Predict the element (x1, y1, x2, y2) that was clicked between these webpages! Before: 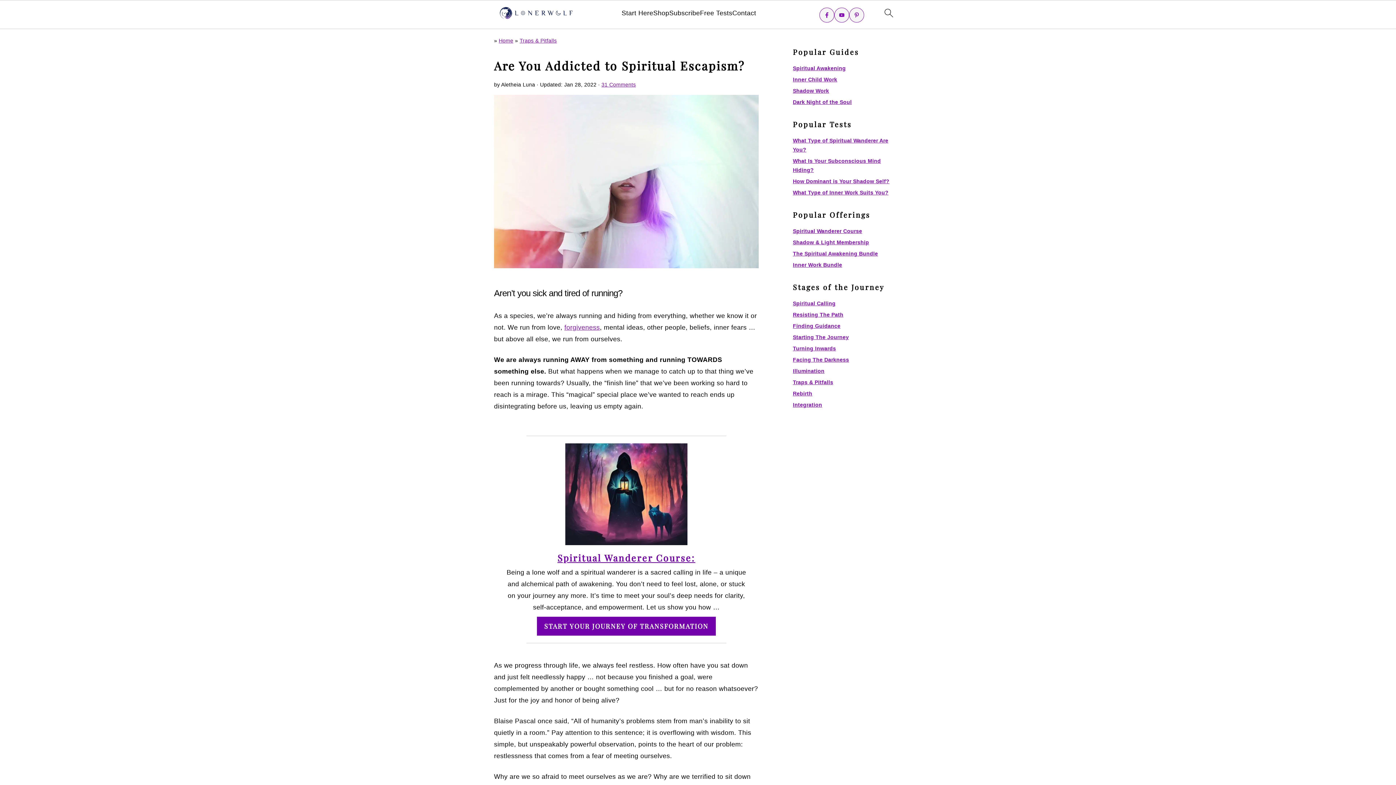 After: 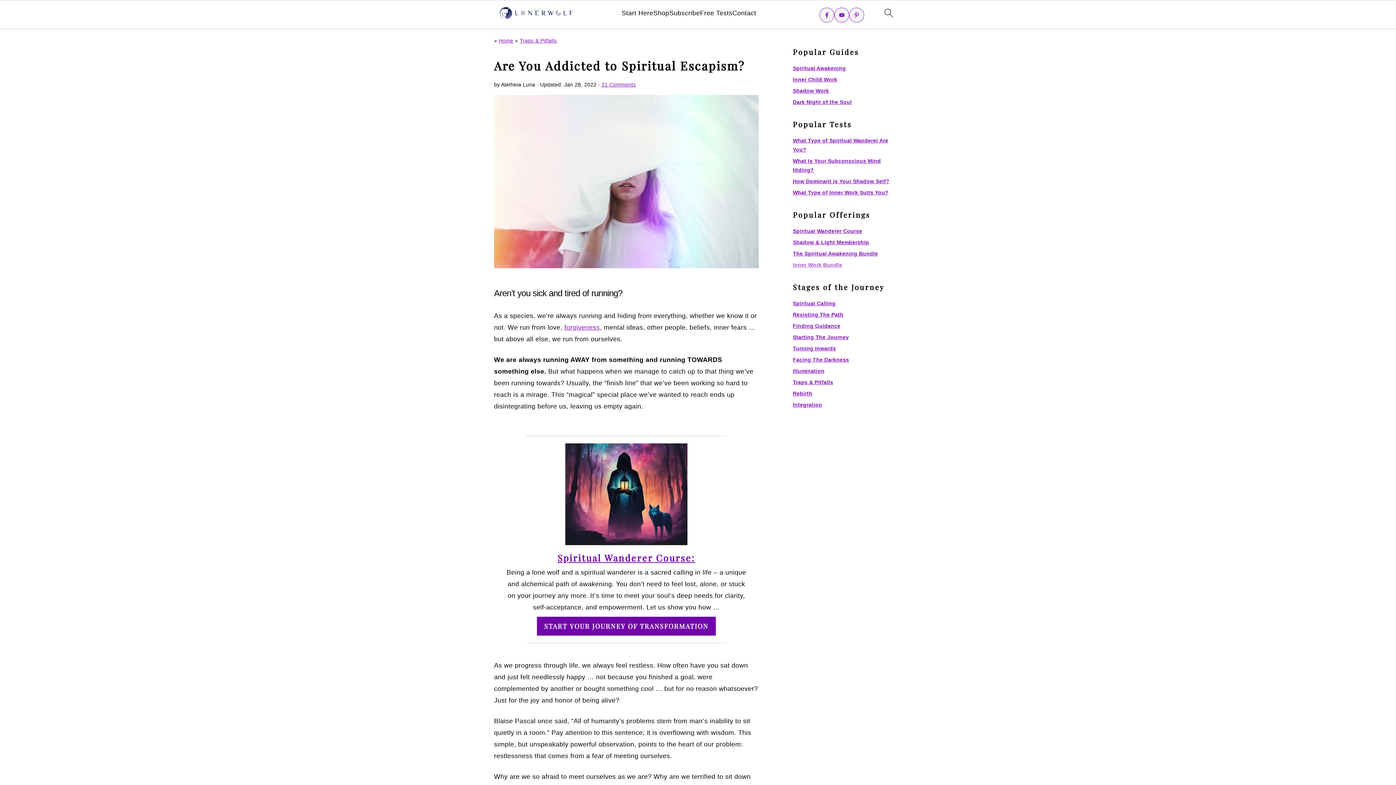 Action: bbox: (793, 262, 842, 268) label: Inner Work Bundle